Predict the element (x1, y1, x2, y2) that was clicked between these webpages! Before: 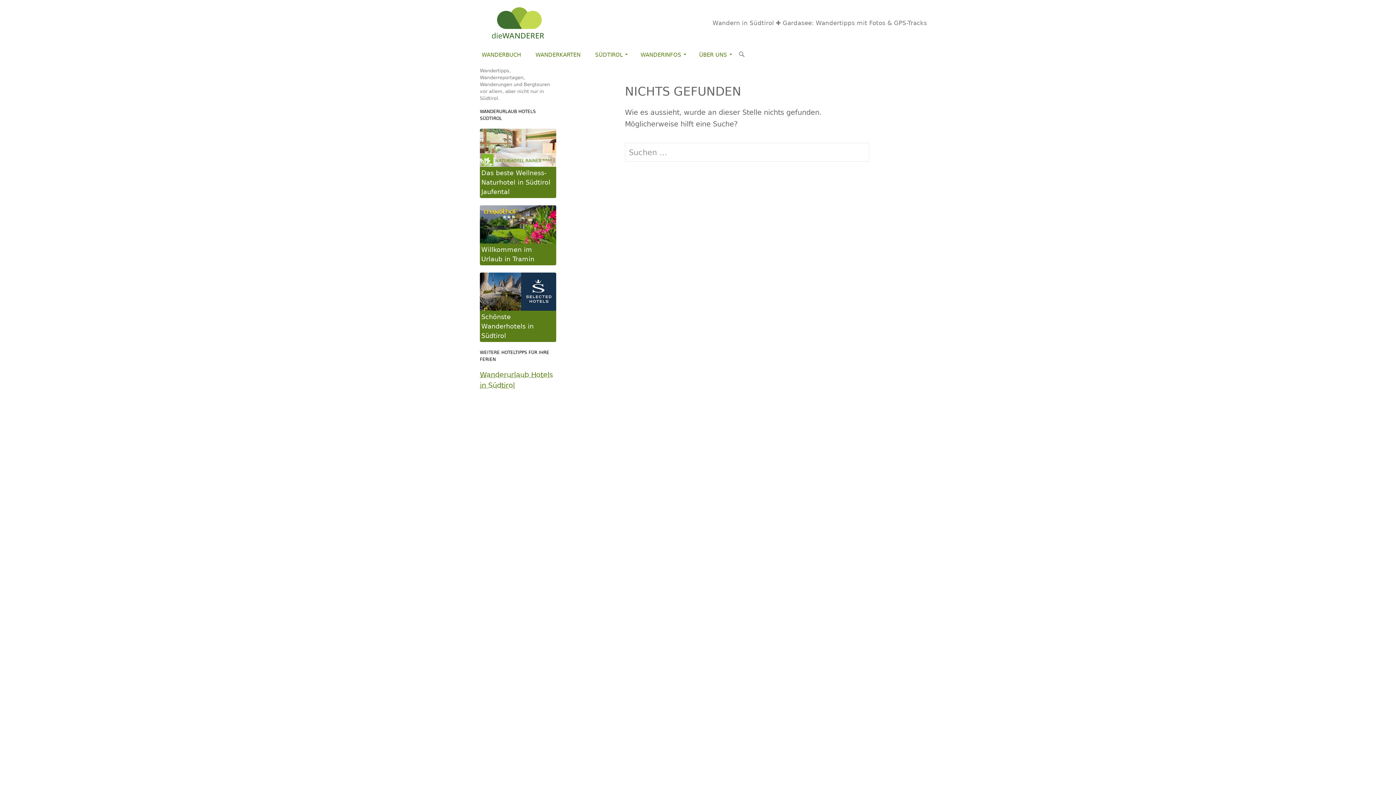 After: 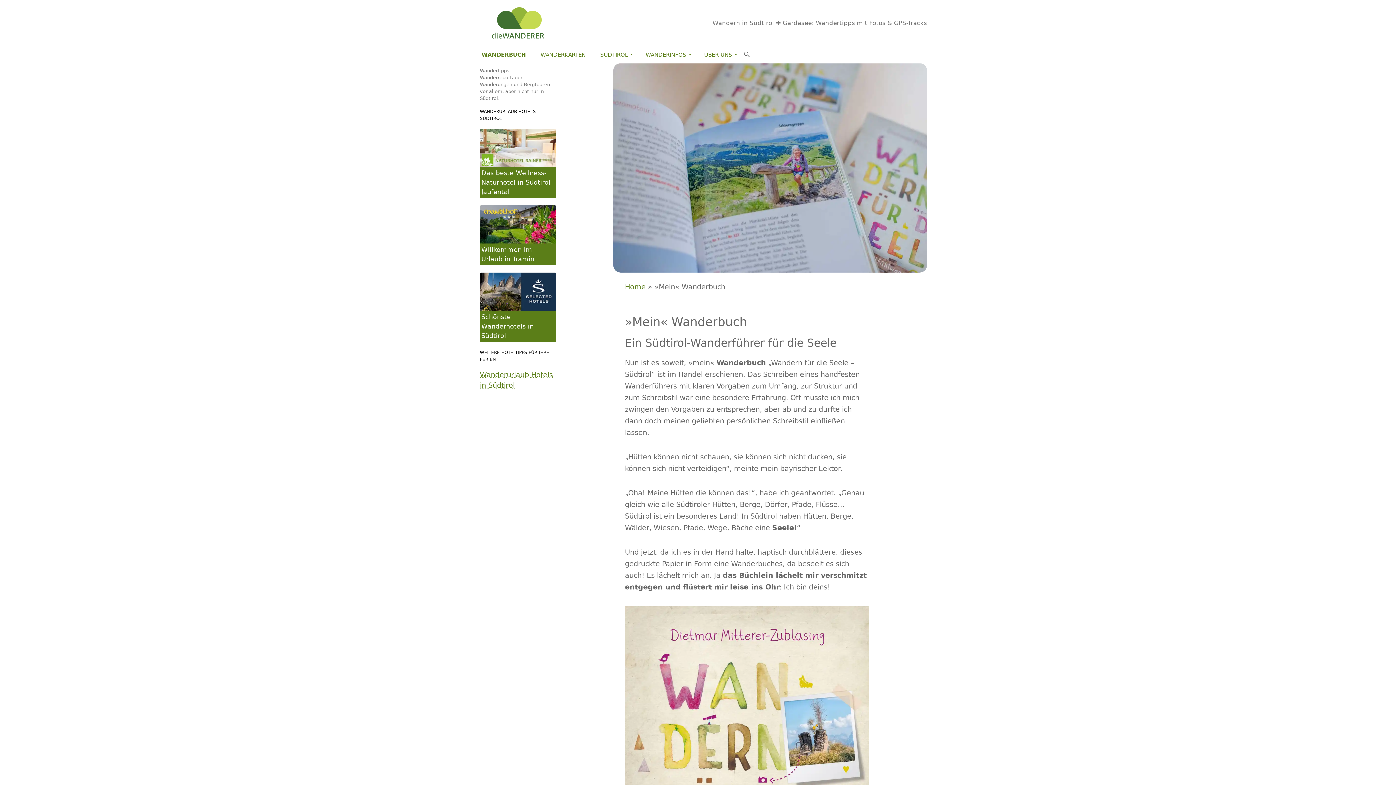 Action: label: WANDERBUCH bbox: (475, 46, 527, 63)